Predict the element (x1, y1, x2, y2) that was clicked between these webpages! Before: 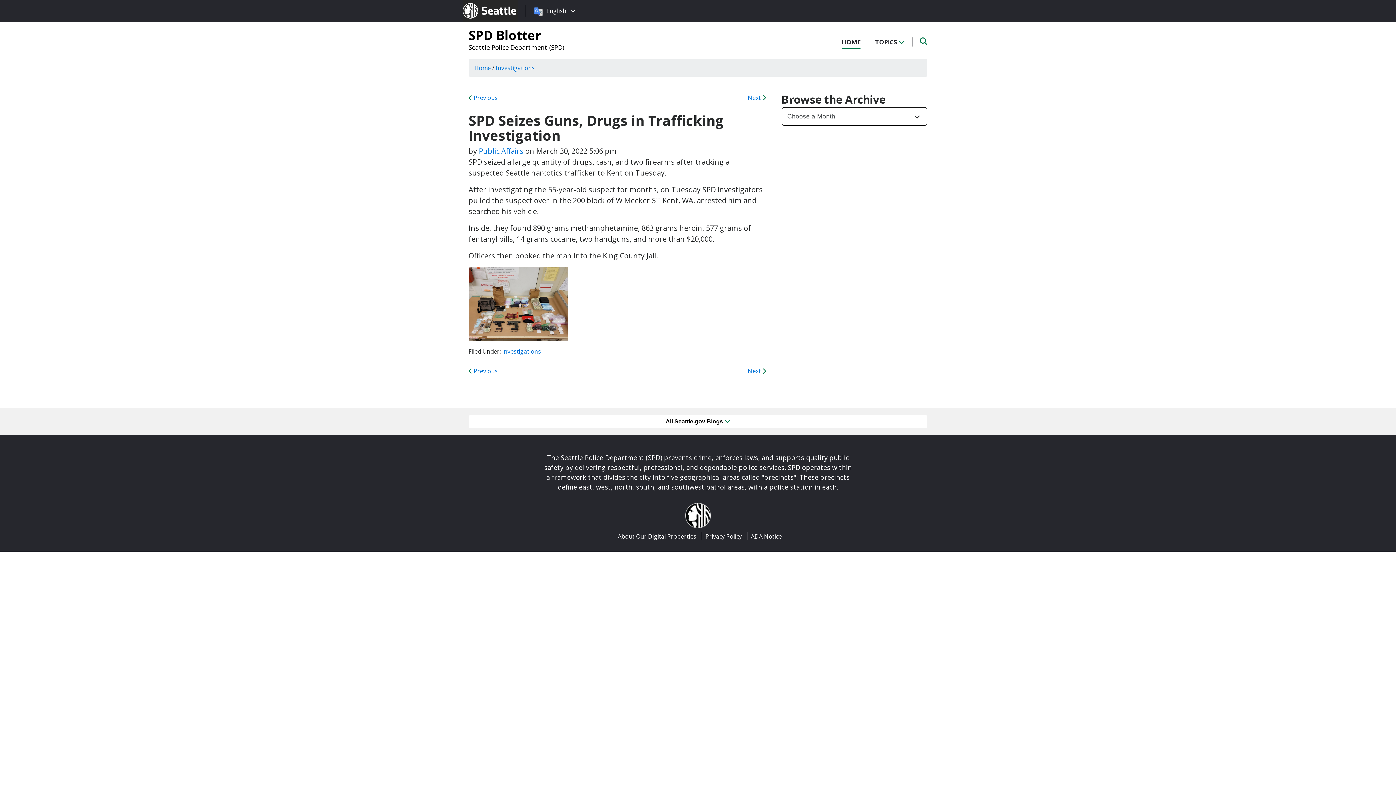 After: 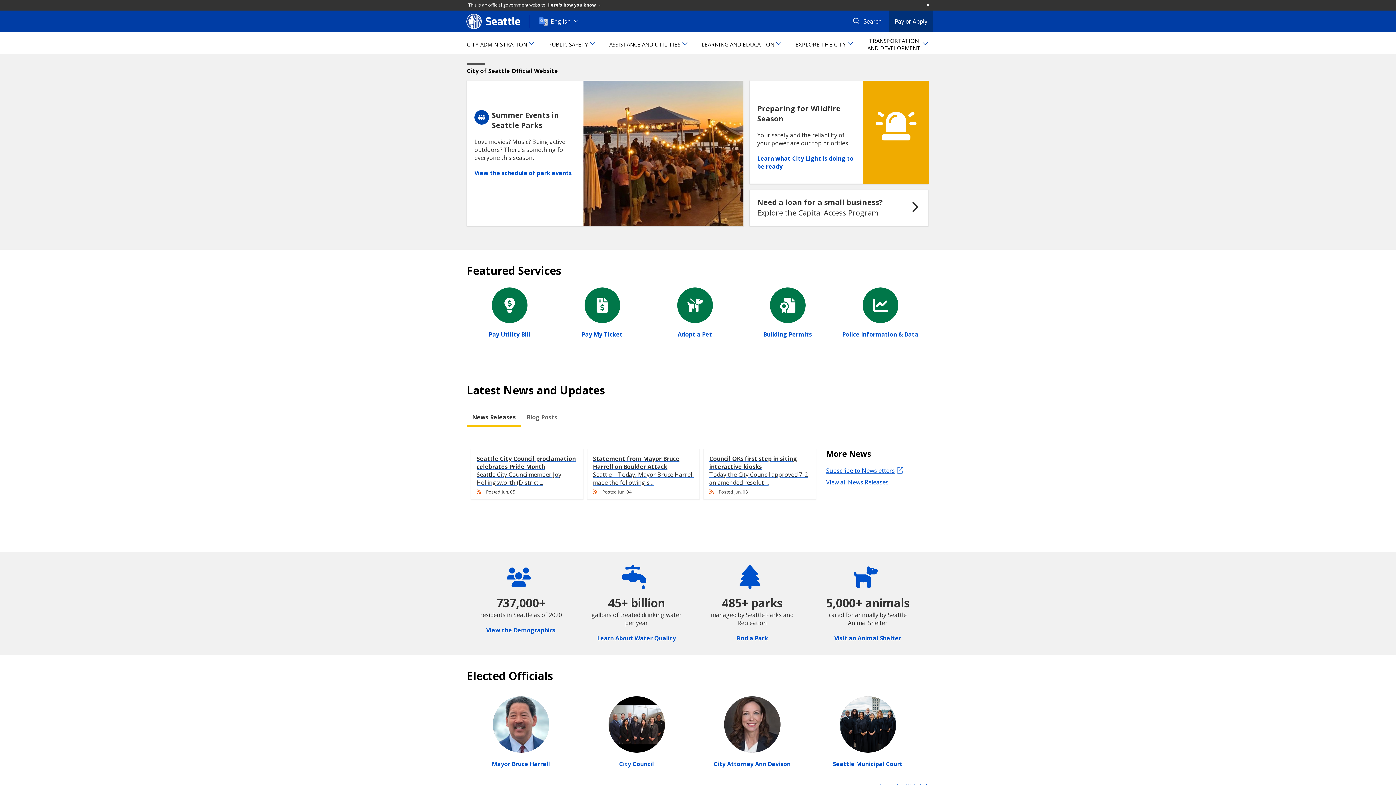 Action: bbox: (463, 0, 525, 21) label: Seattle.gov